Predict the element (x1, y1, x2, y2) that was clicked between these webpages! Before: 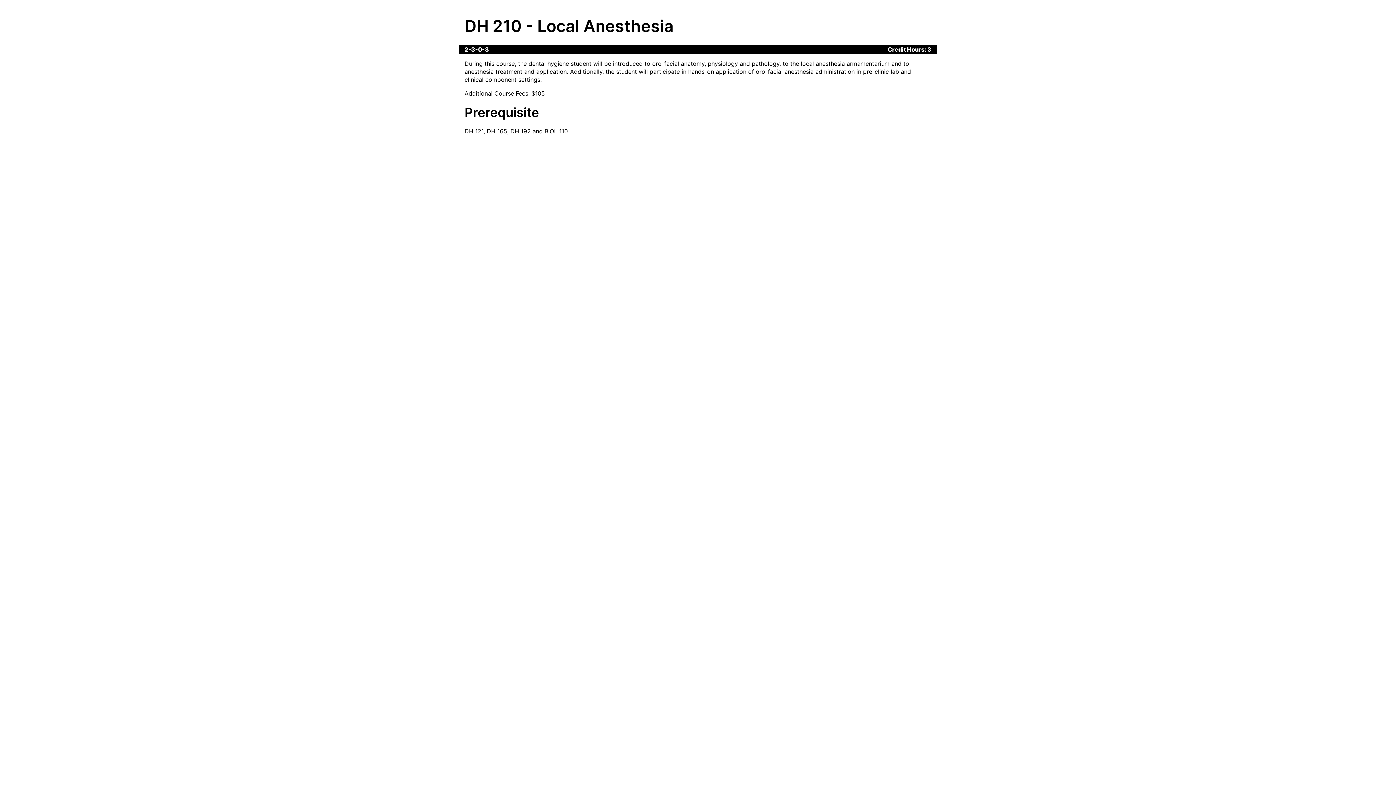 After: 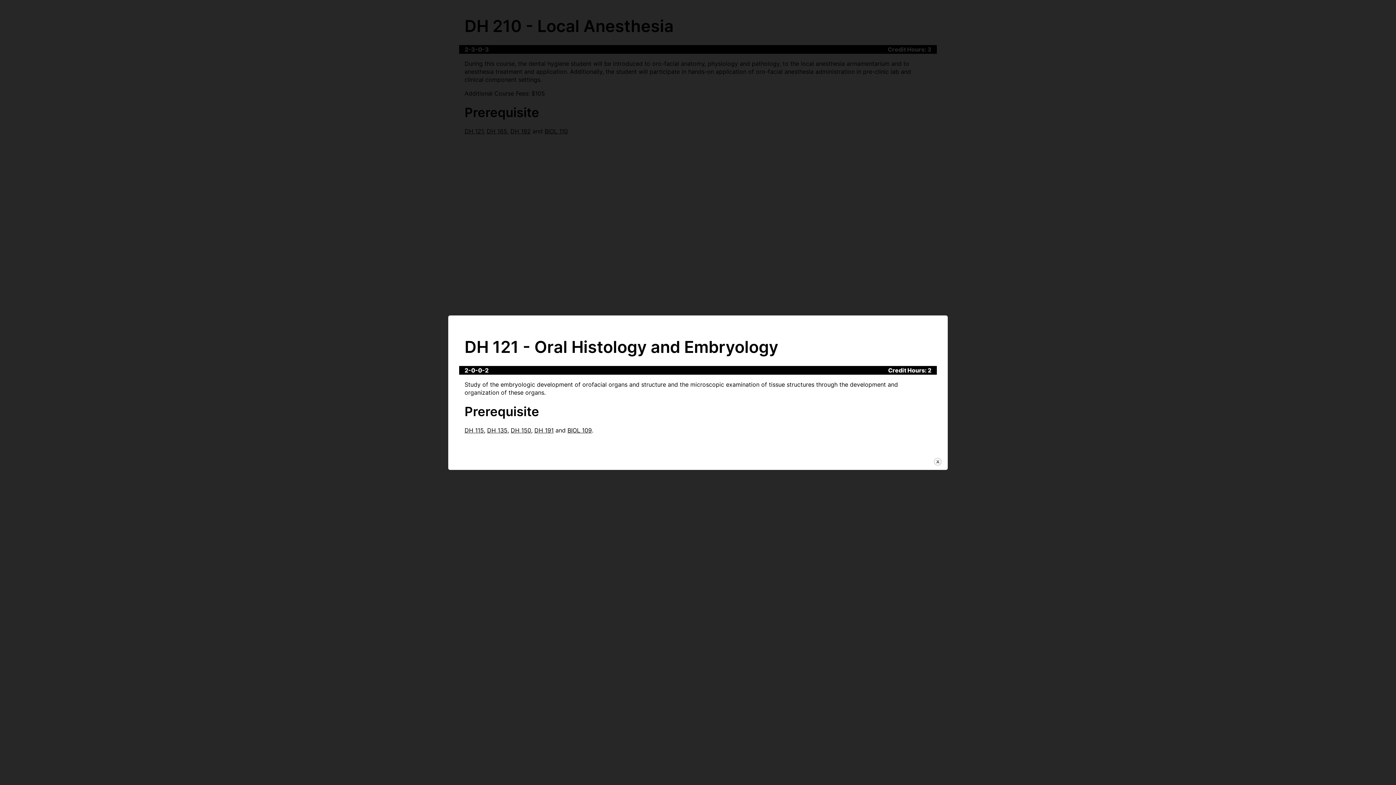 Action: label: DH 121 bbox: (464, 127, 483, 134)